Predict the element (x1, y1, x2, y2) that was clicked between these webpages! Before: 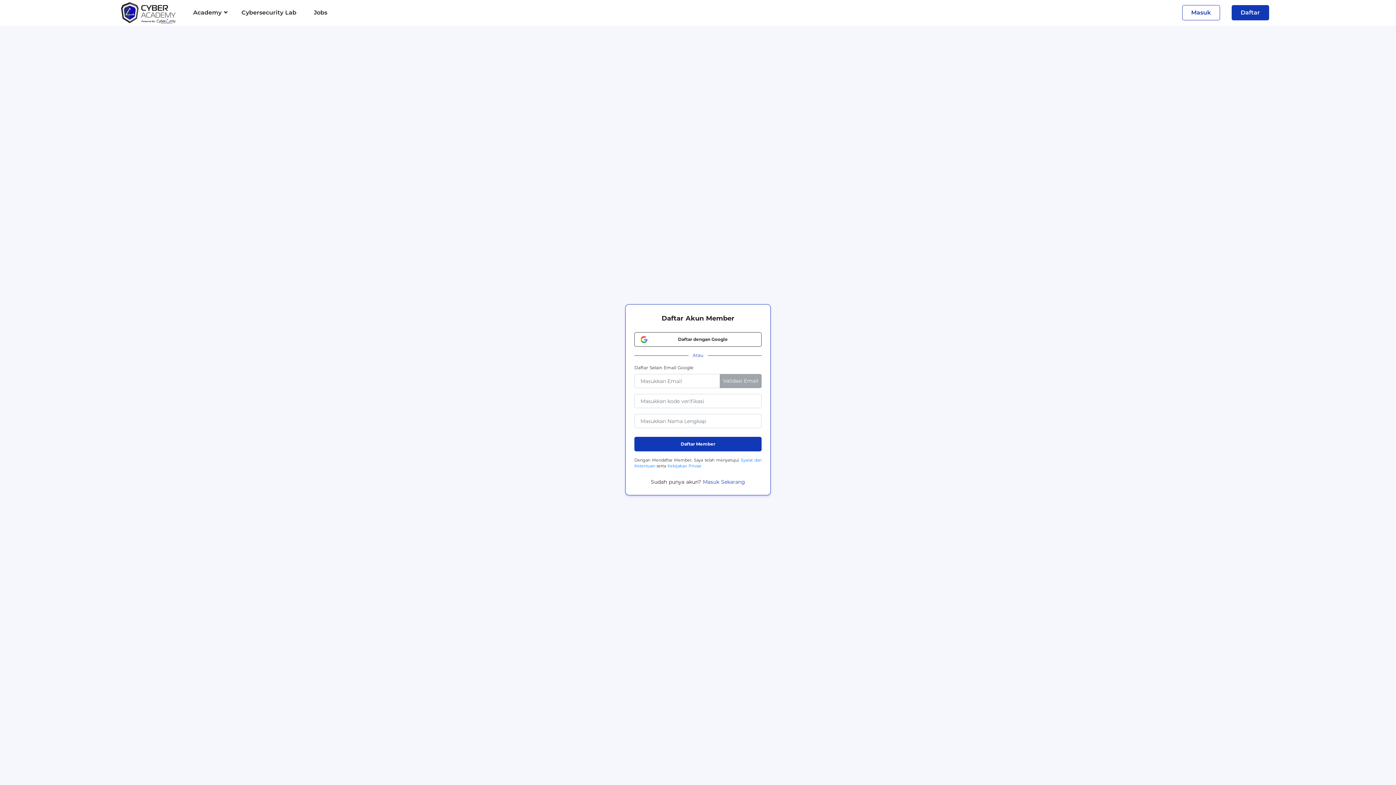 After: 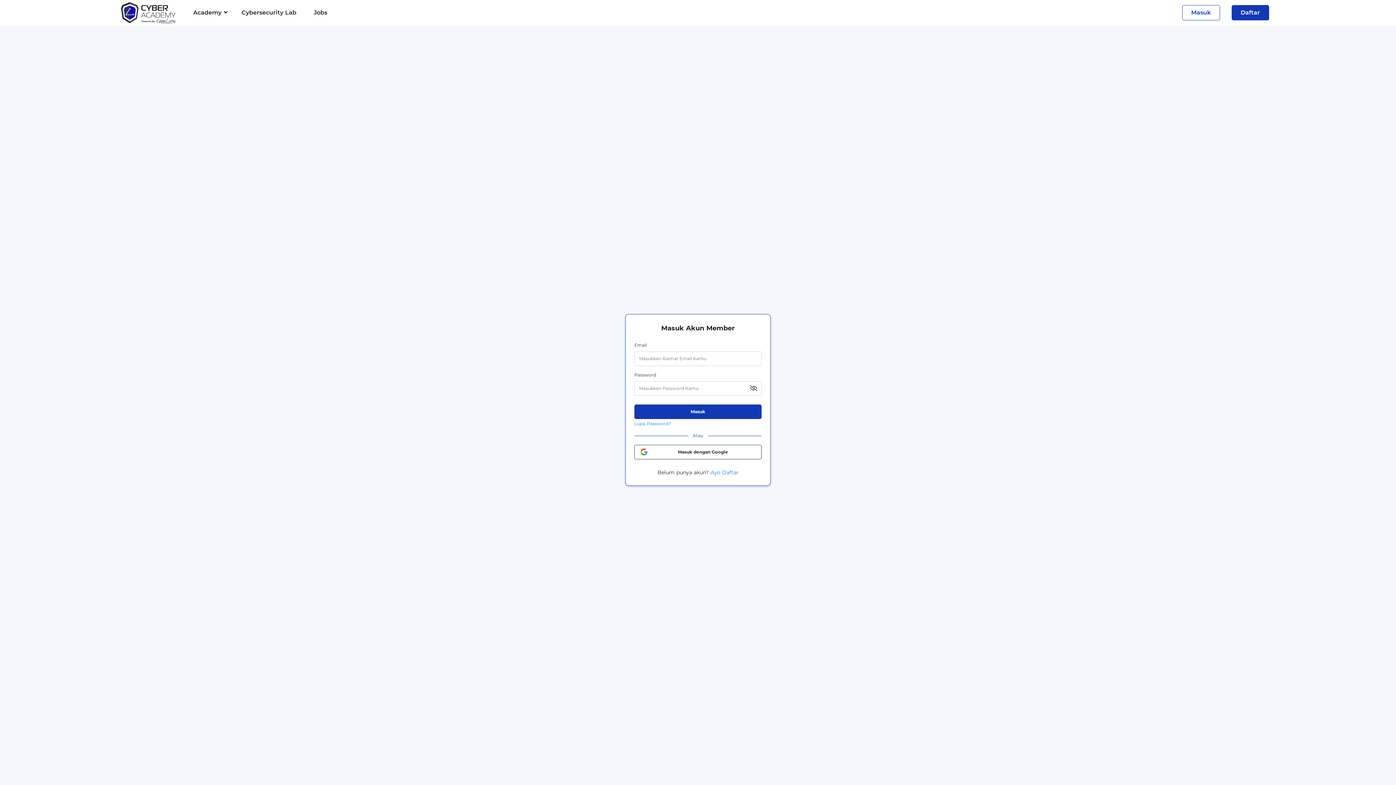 Action: label: Masuk Sekarang bbox: (703, 478, 745, 485)